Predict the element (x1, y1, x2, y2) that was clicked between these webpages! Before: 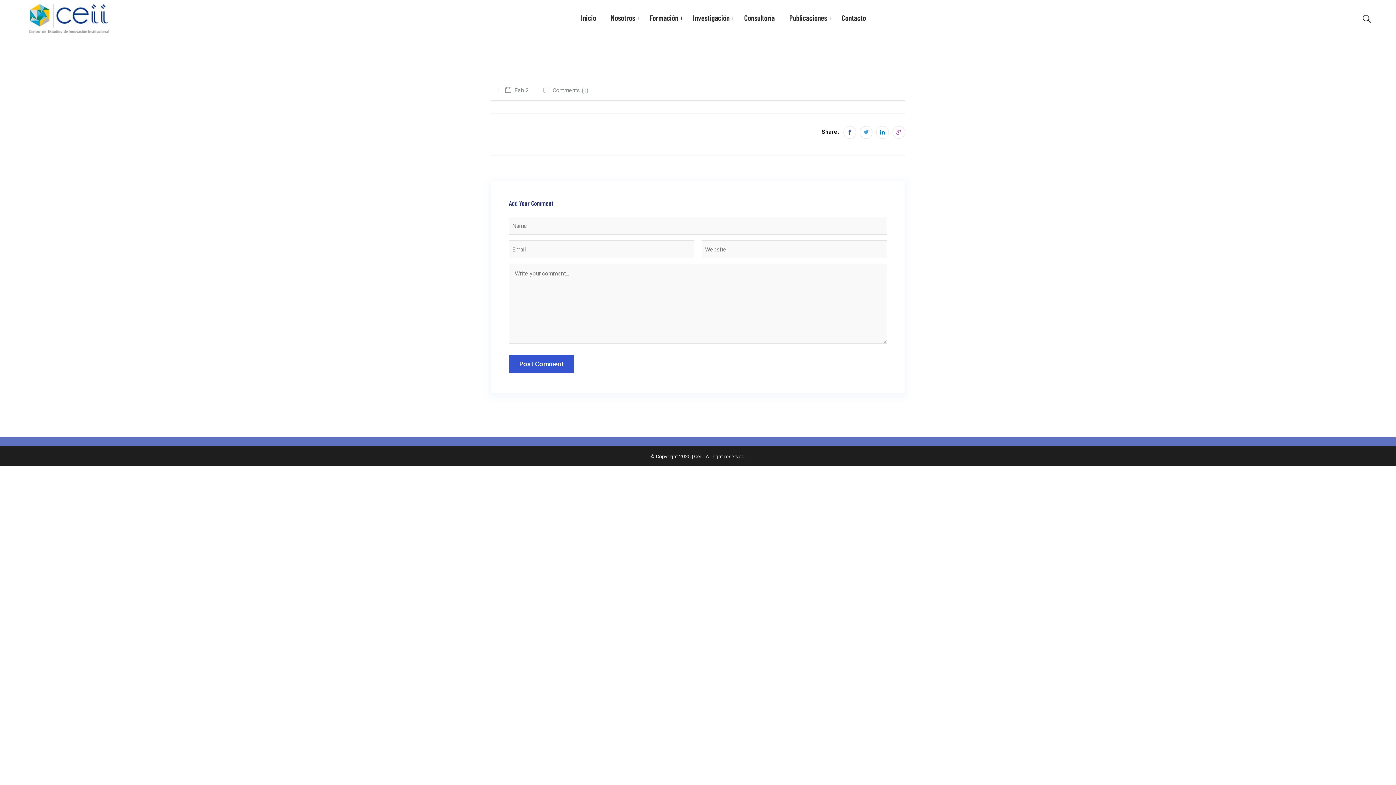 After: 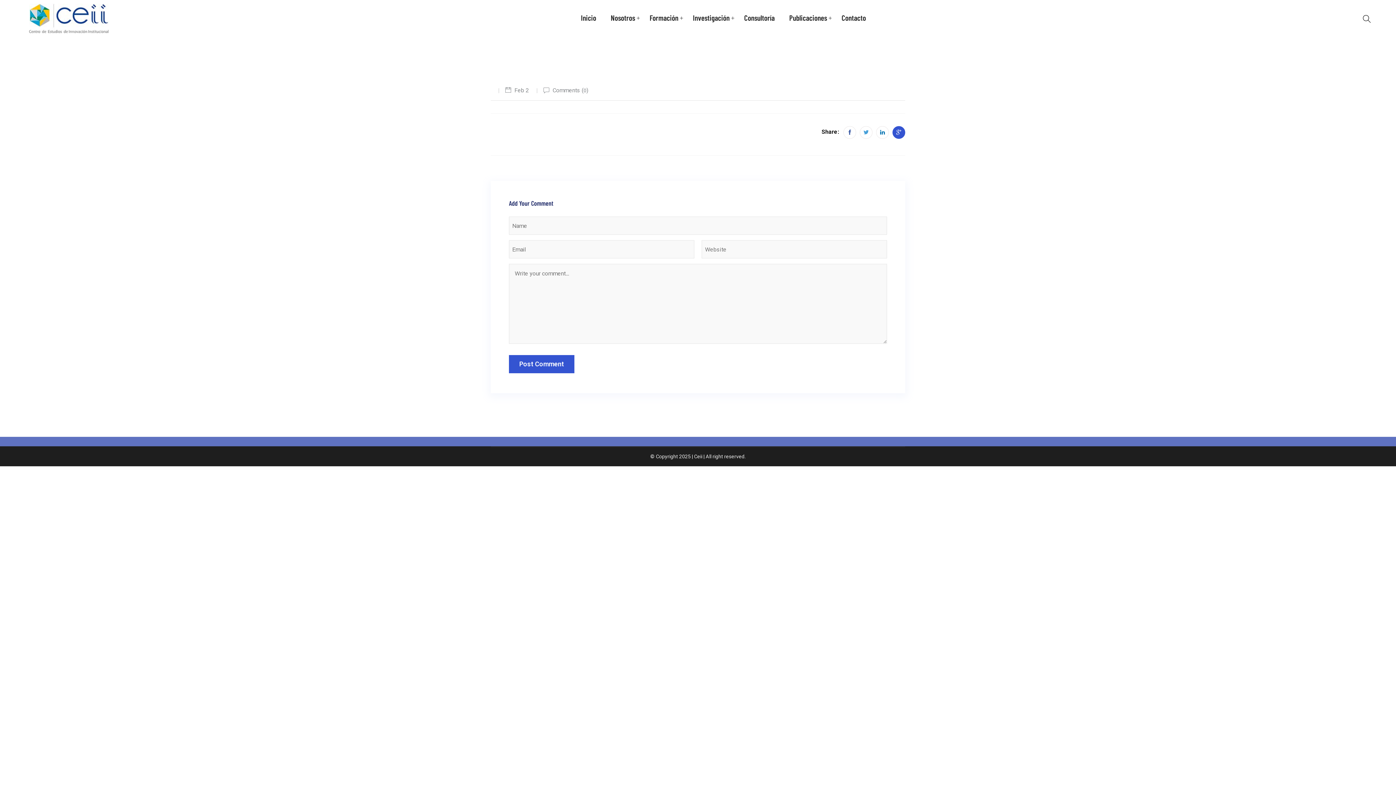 Action: bbox: (892, 126, 905, 138)